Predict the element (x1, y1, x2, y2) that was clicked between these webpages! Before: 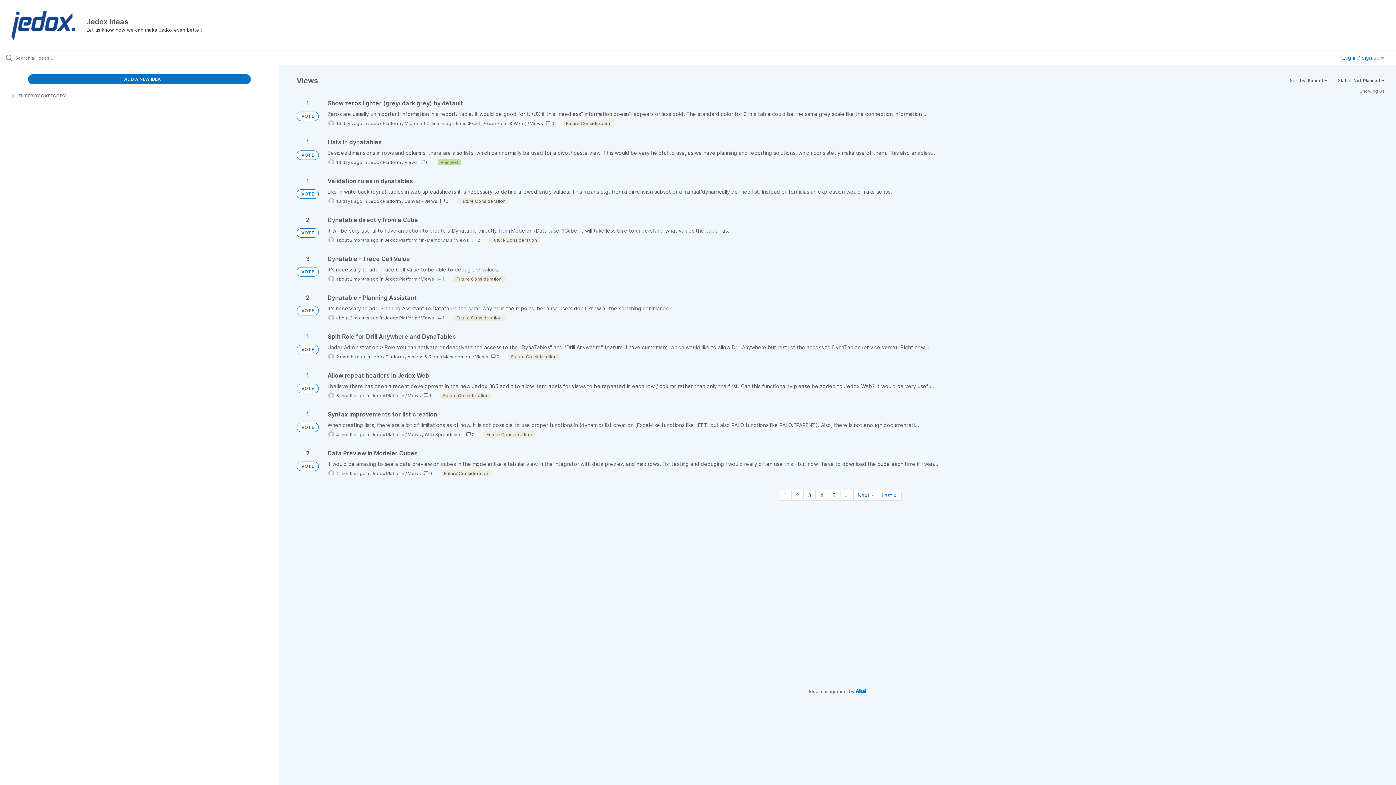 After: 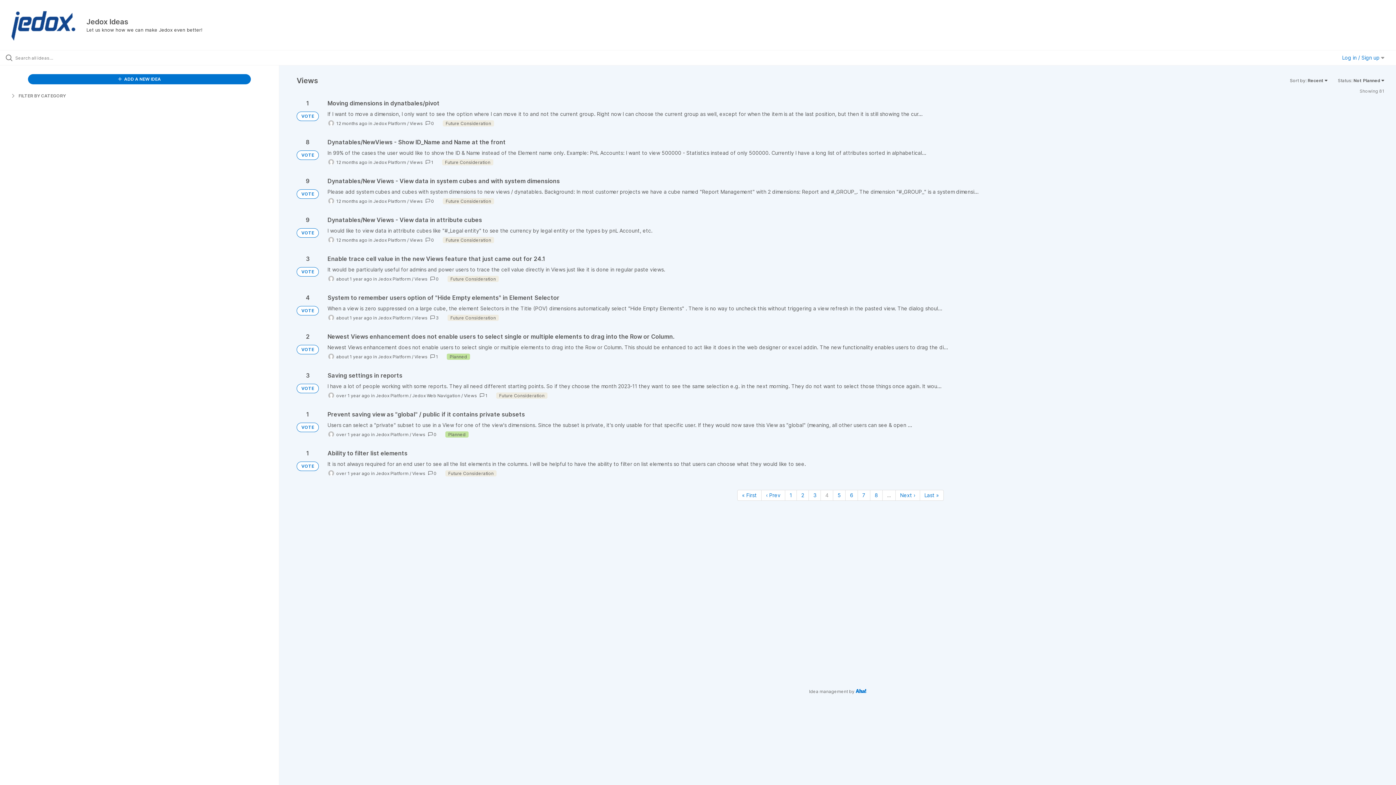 Action: bbox: (815, 490, 828, 501) label: Page 4